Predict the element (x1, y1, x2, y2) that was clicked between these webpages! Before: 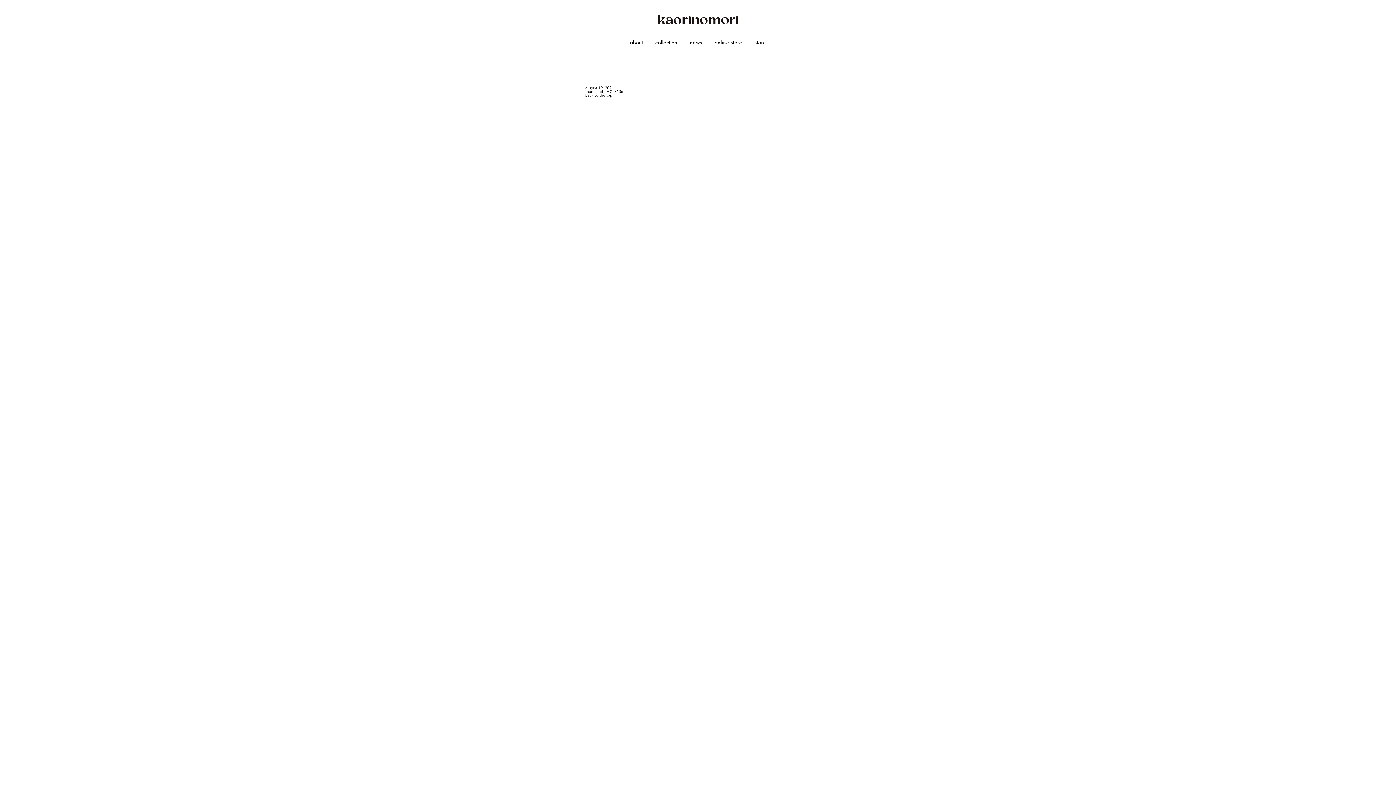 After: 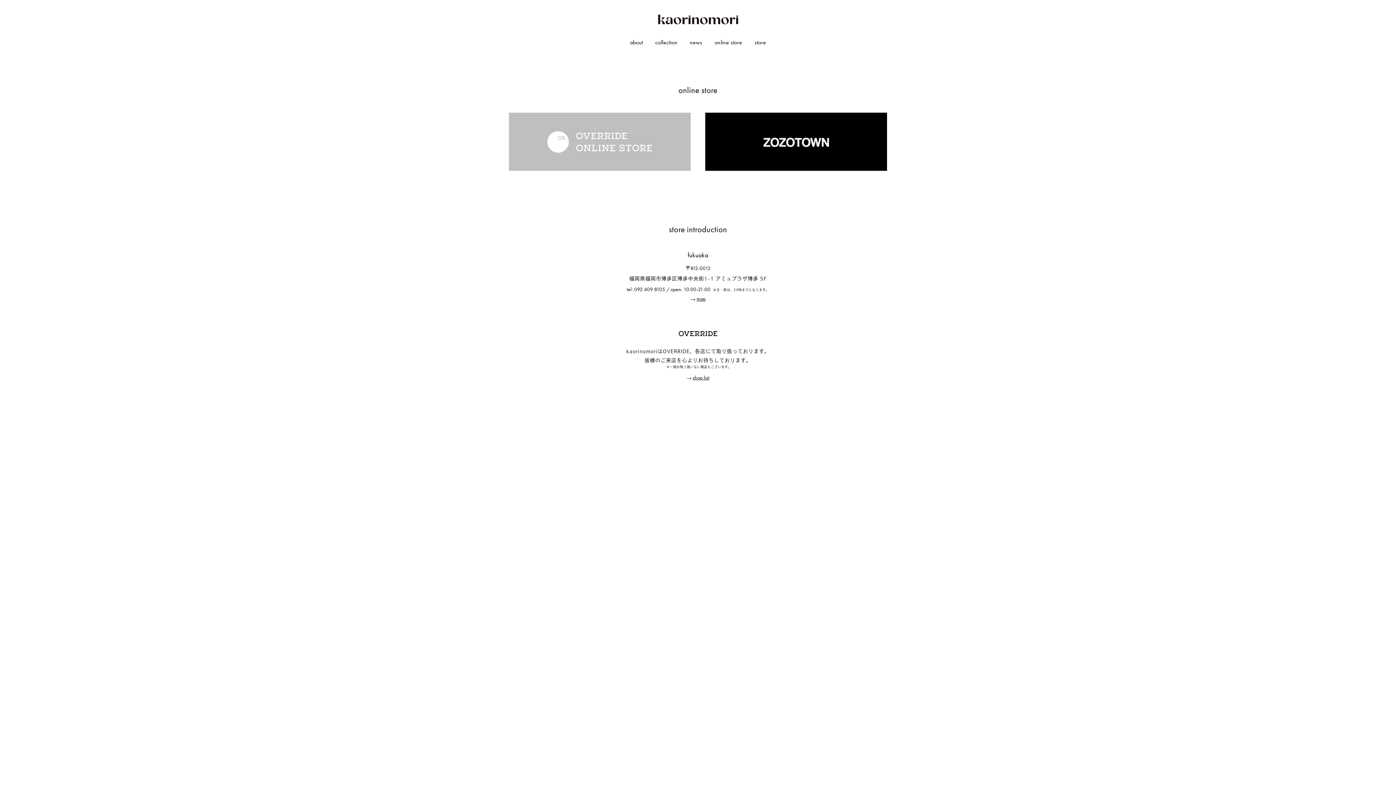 Action: label: store bbox: (754, 38, 766, 46)